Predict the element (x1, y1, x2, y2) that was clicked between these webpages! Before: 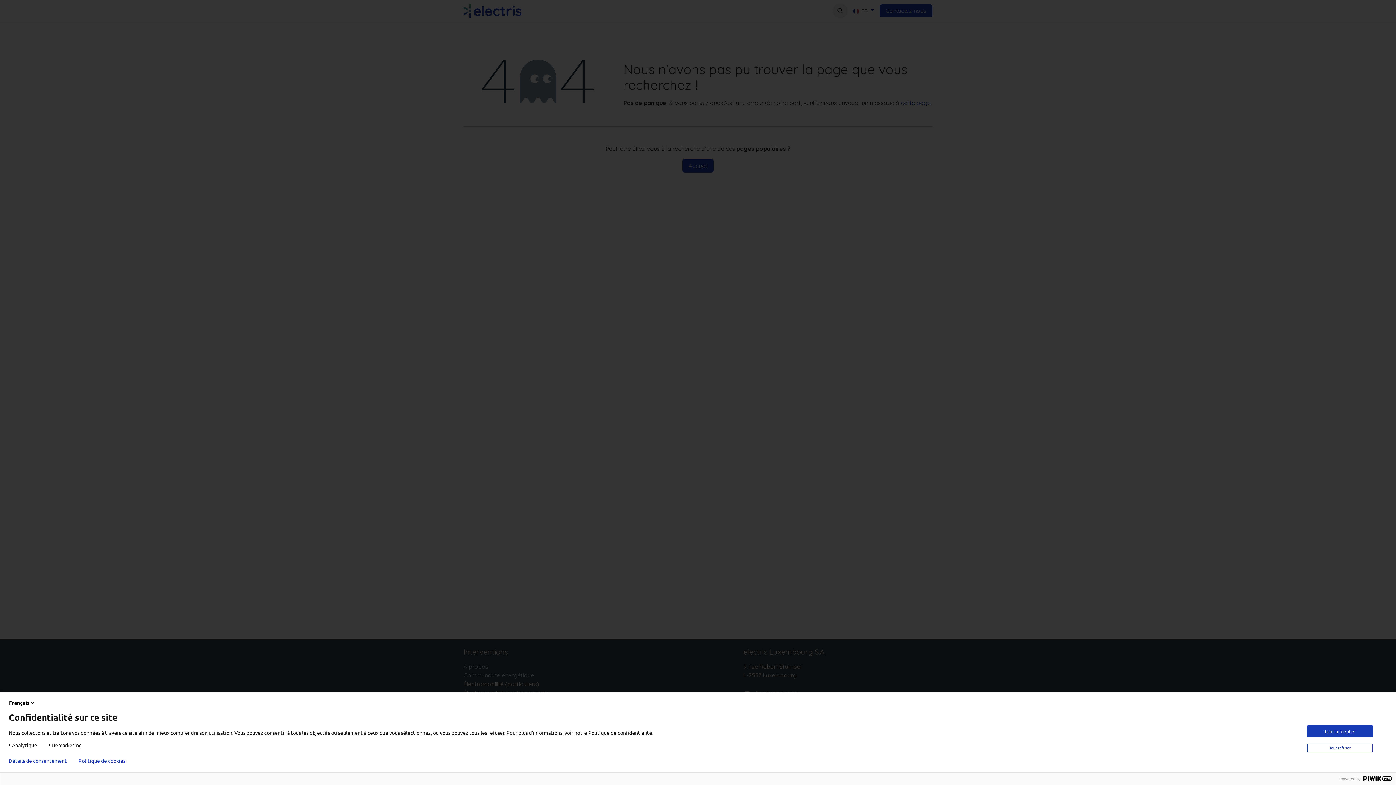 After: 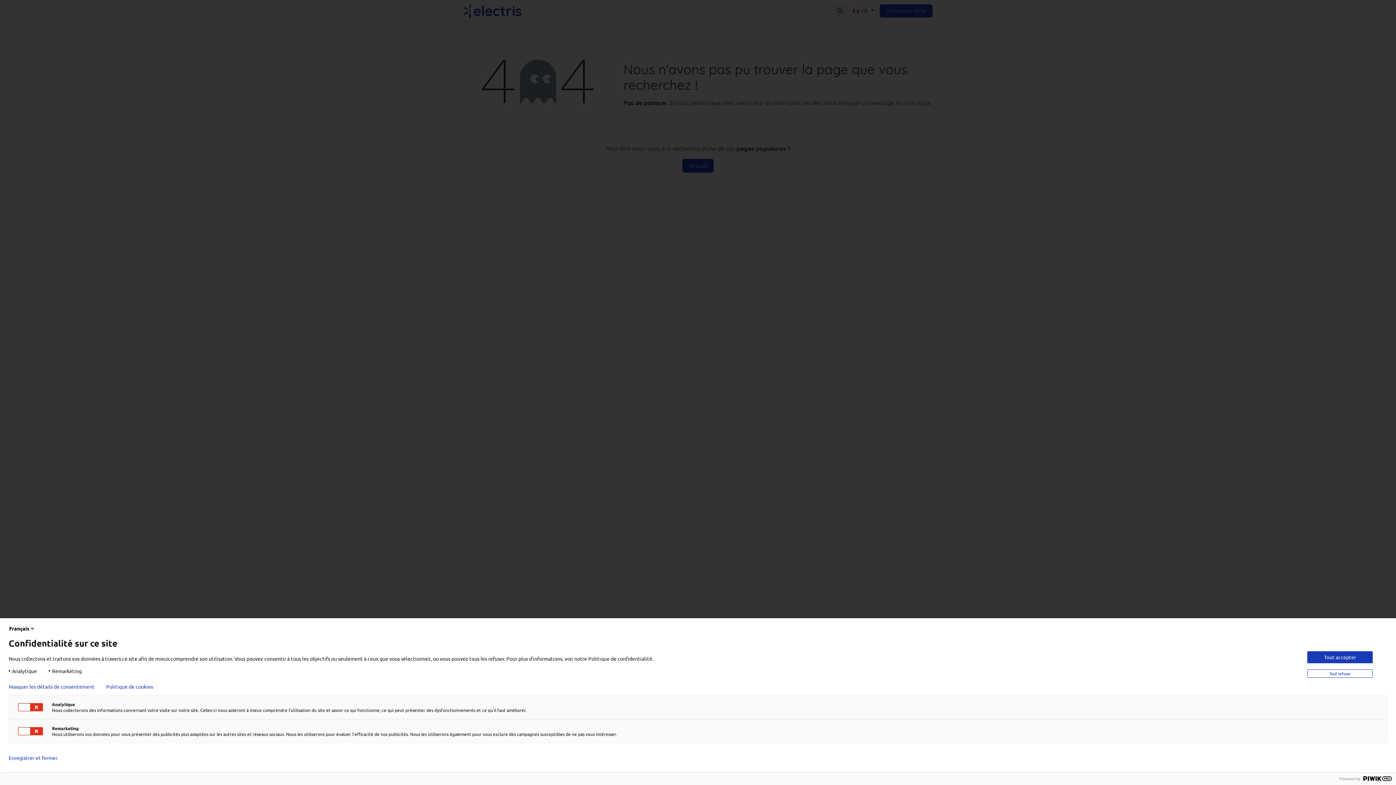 Action: bbox: (8, 758, 66, 764) label: Détails de consentement